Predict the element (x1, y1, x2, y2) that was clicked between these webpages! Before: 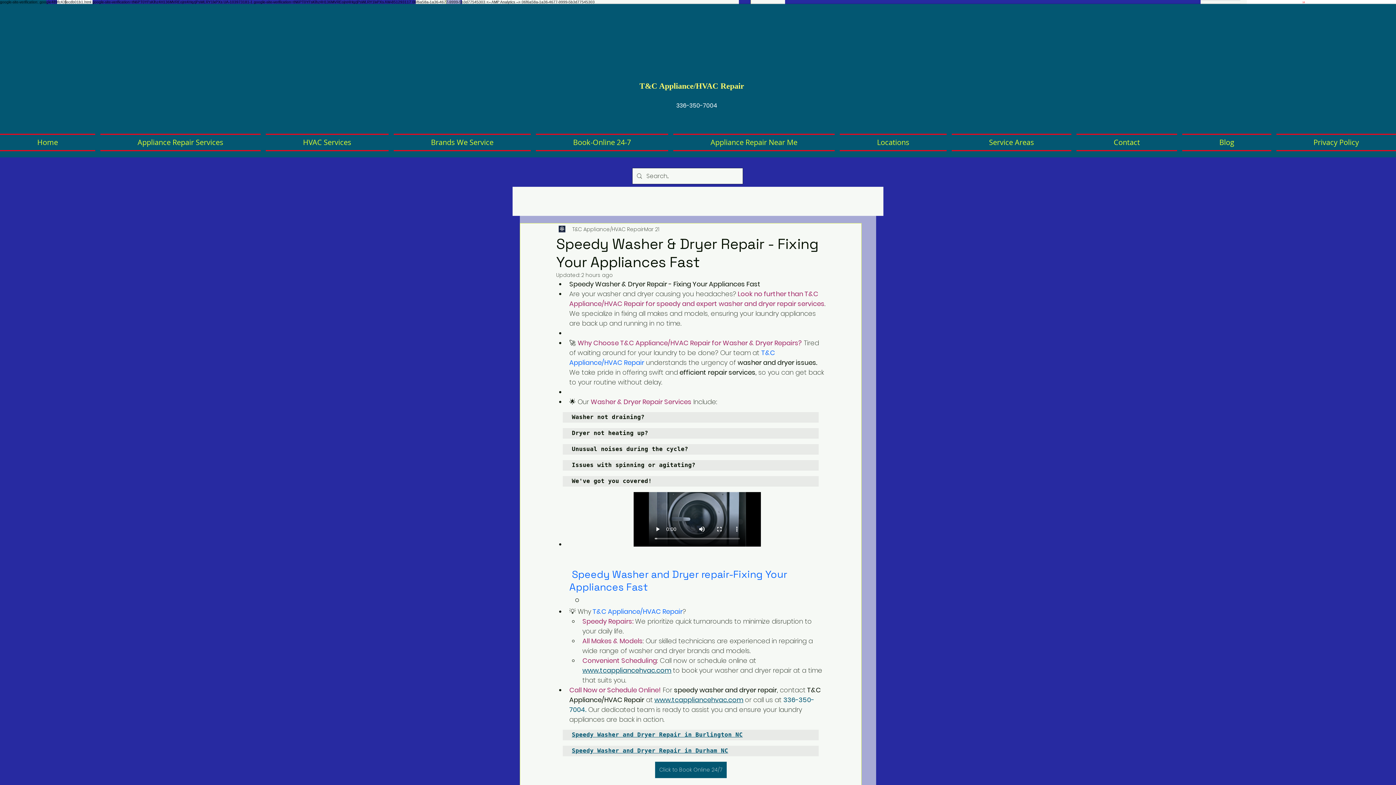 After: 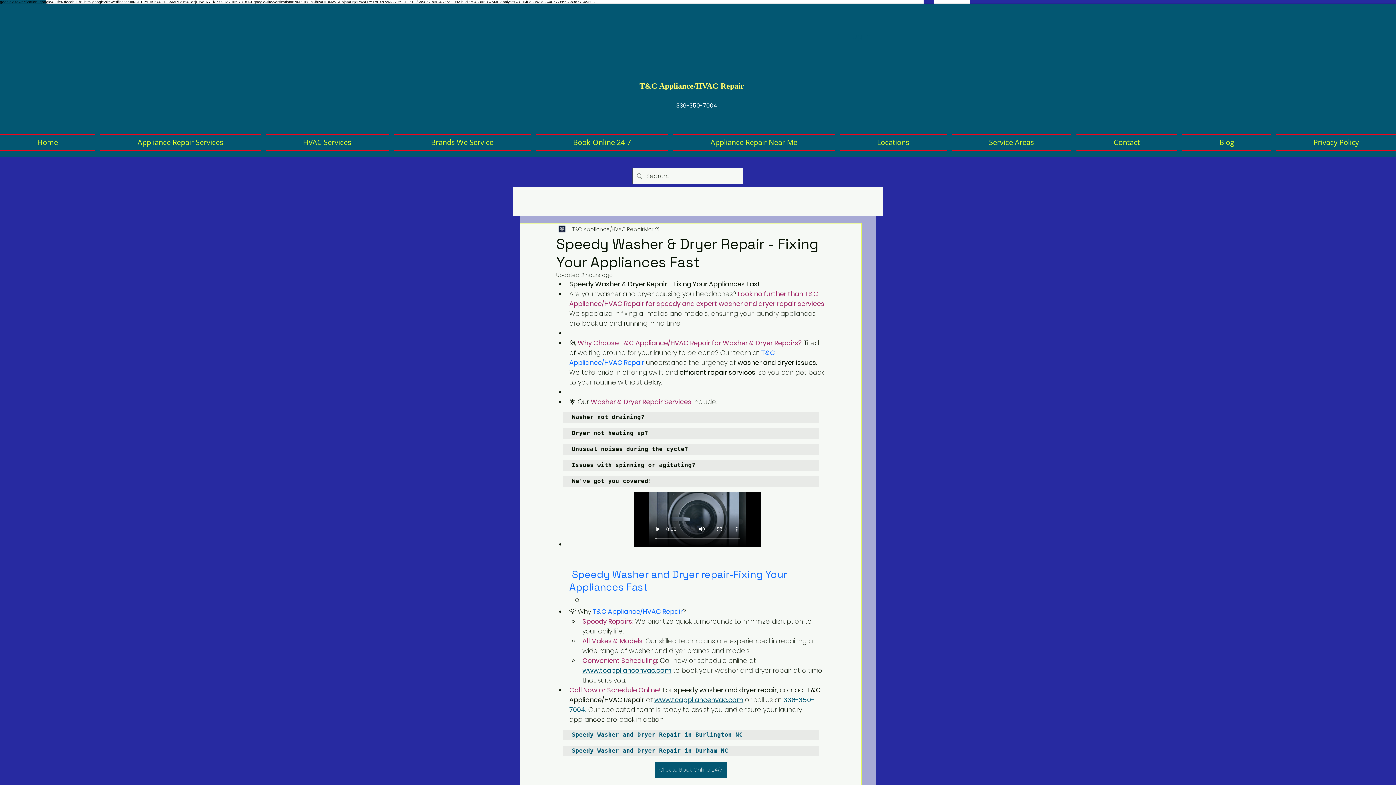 Action: bbox: (572, 731, 742, 738) label: Speedy Washer and Dryer Repair in Burlington NC